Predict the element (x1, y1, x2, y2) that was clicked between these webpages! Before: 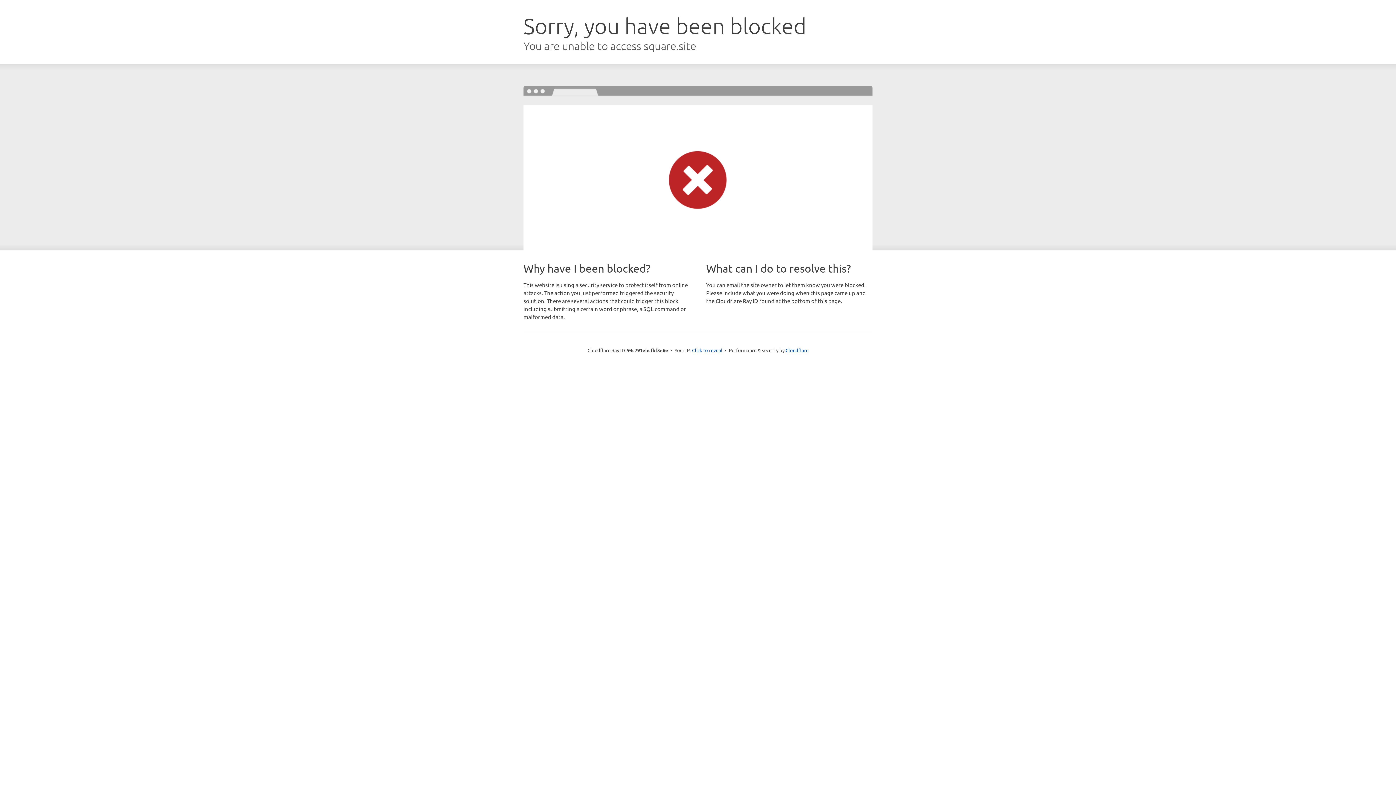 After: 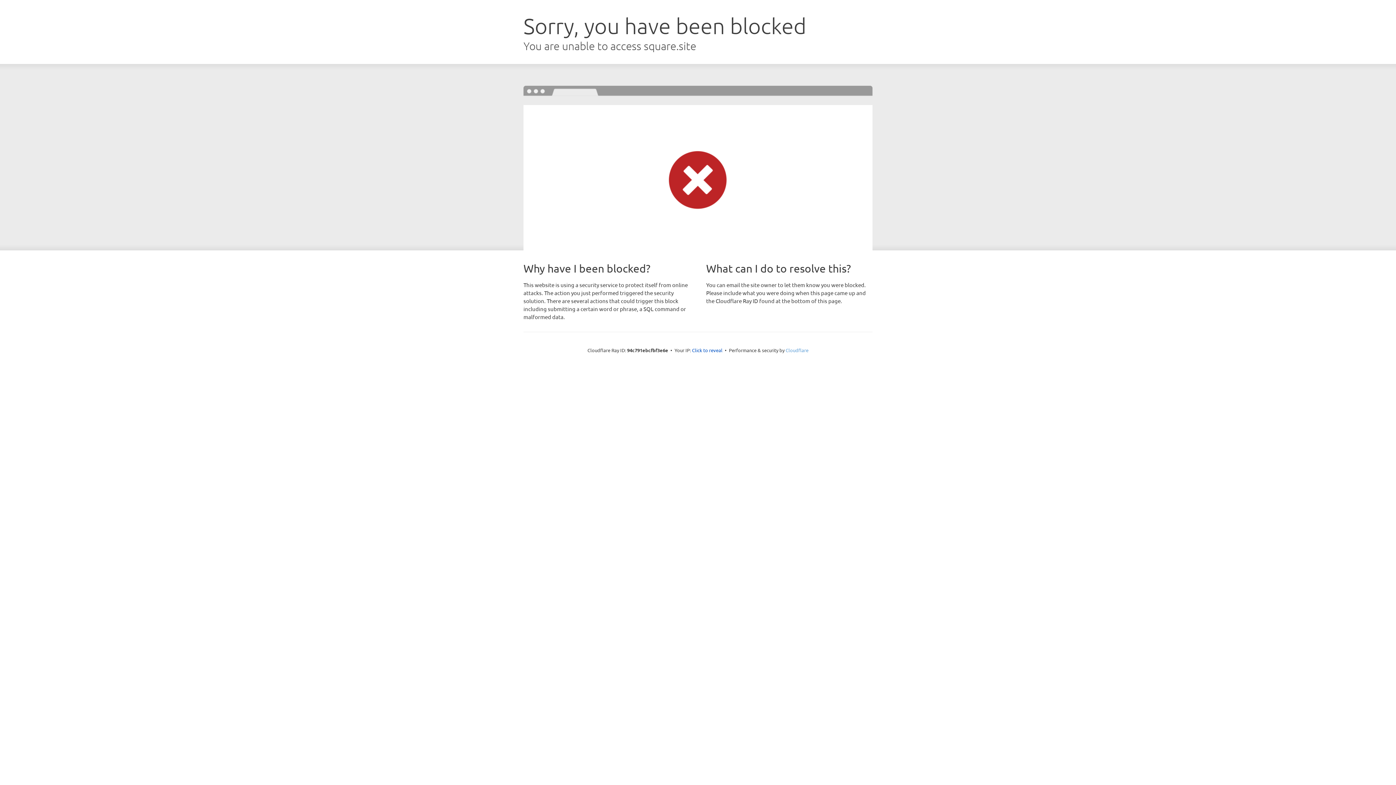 Action: label: Cloudflare bbox: (785, 347, 808, 353)